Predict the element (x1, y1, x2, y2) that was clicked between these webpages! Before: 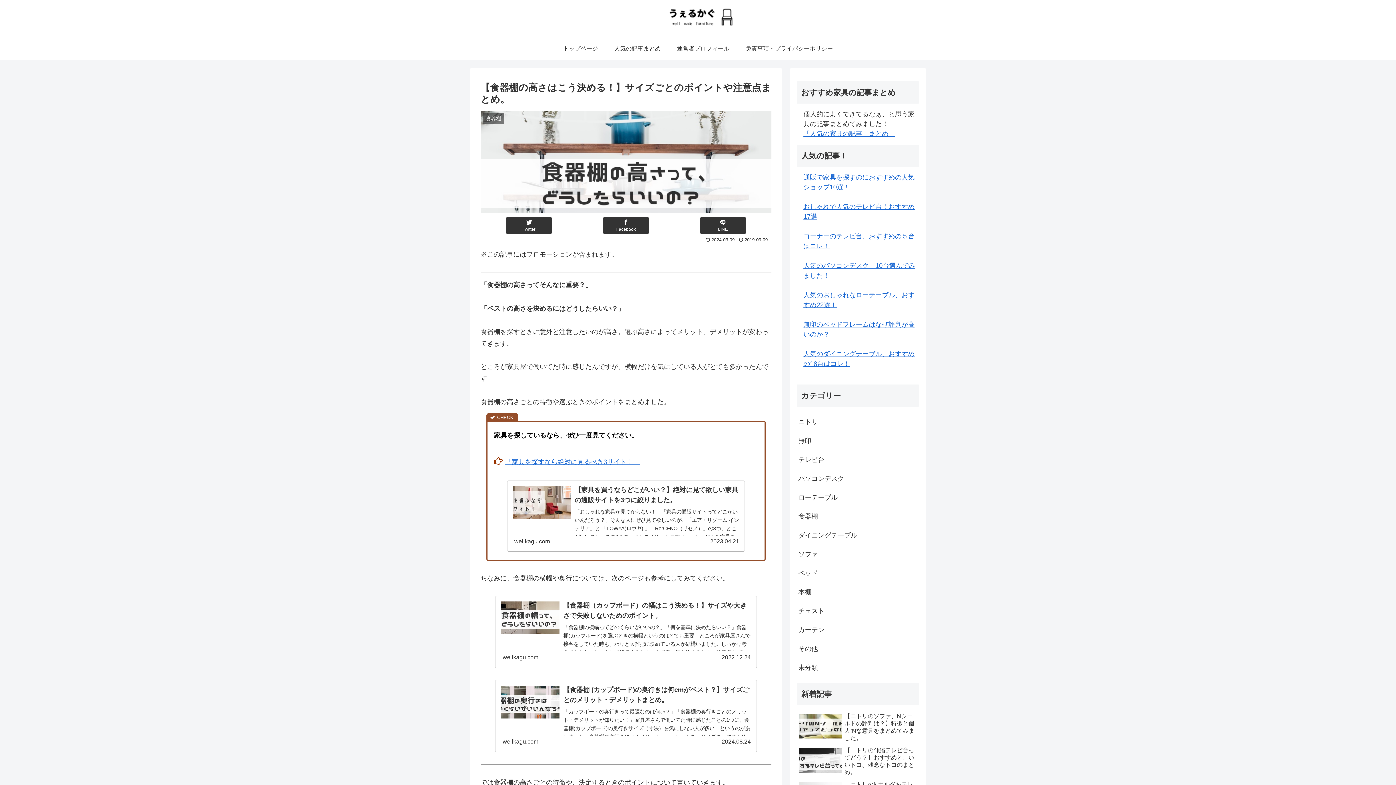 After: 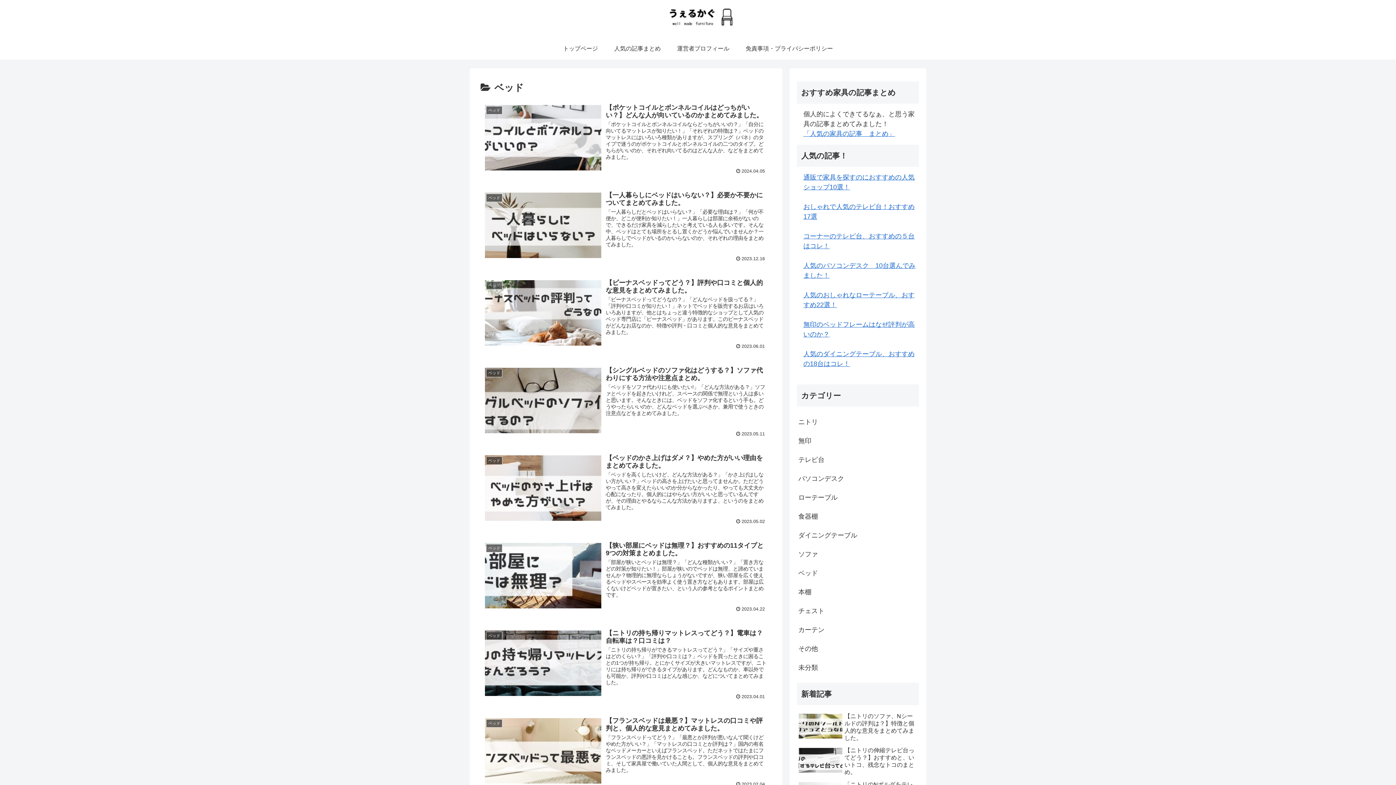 Action: label: ベッド bbox: (797, 564, 919, 582)